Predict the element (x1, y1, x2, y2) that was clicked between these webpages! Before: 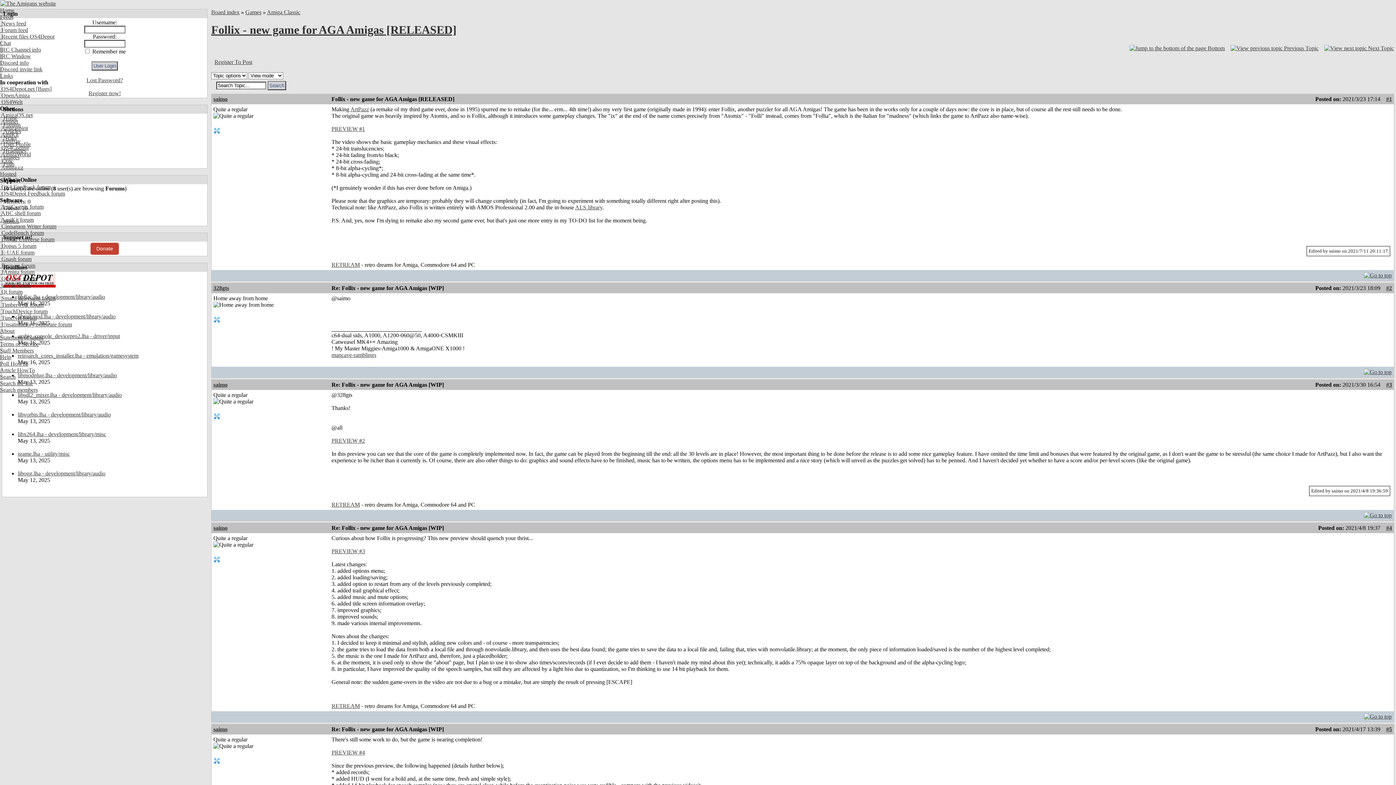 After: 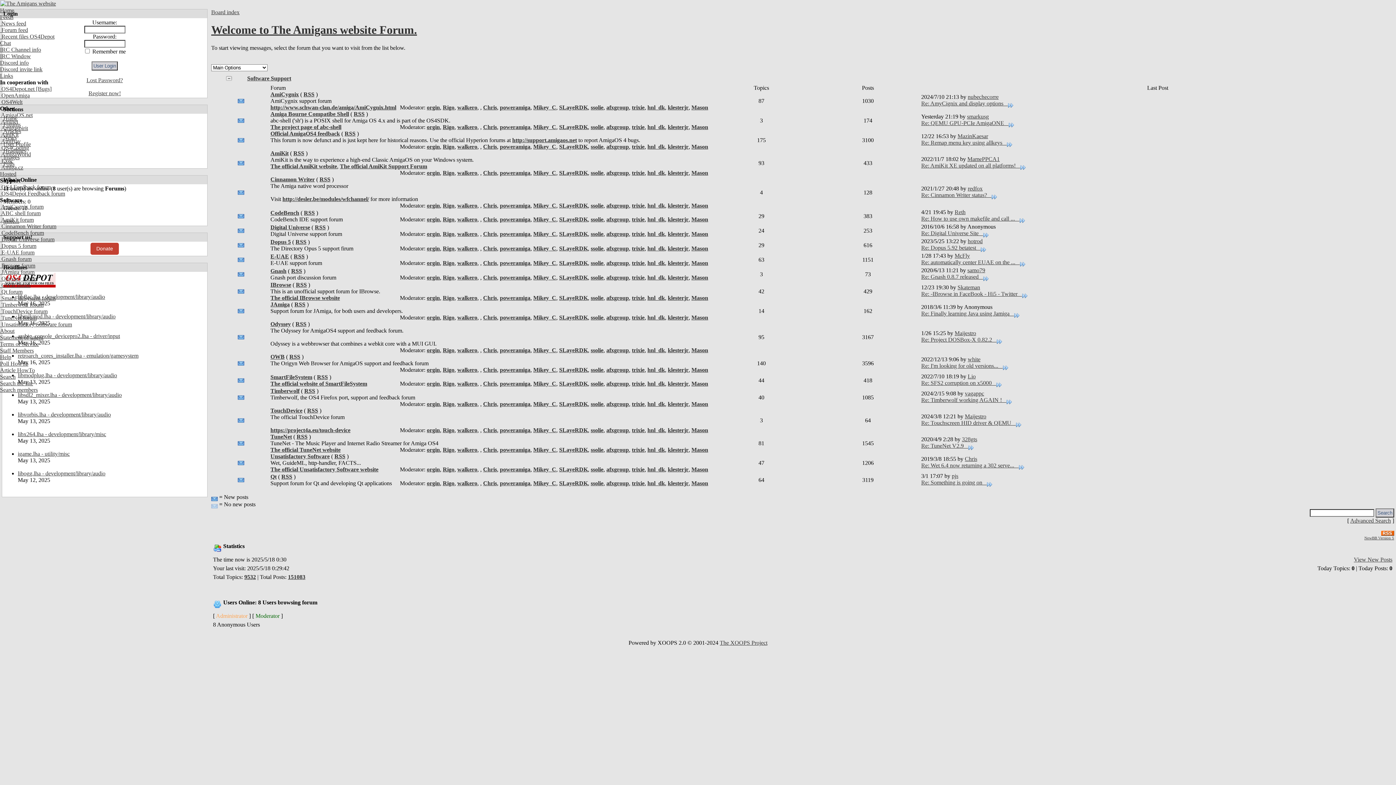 Action: label: Hosted bbox: (0, 170, 16, 177)